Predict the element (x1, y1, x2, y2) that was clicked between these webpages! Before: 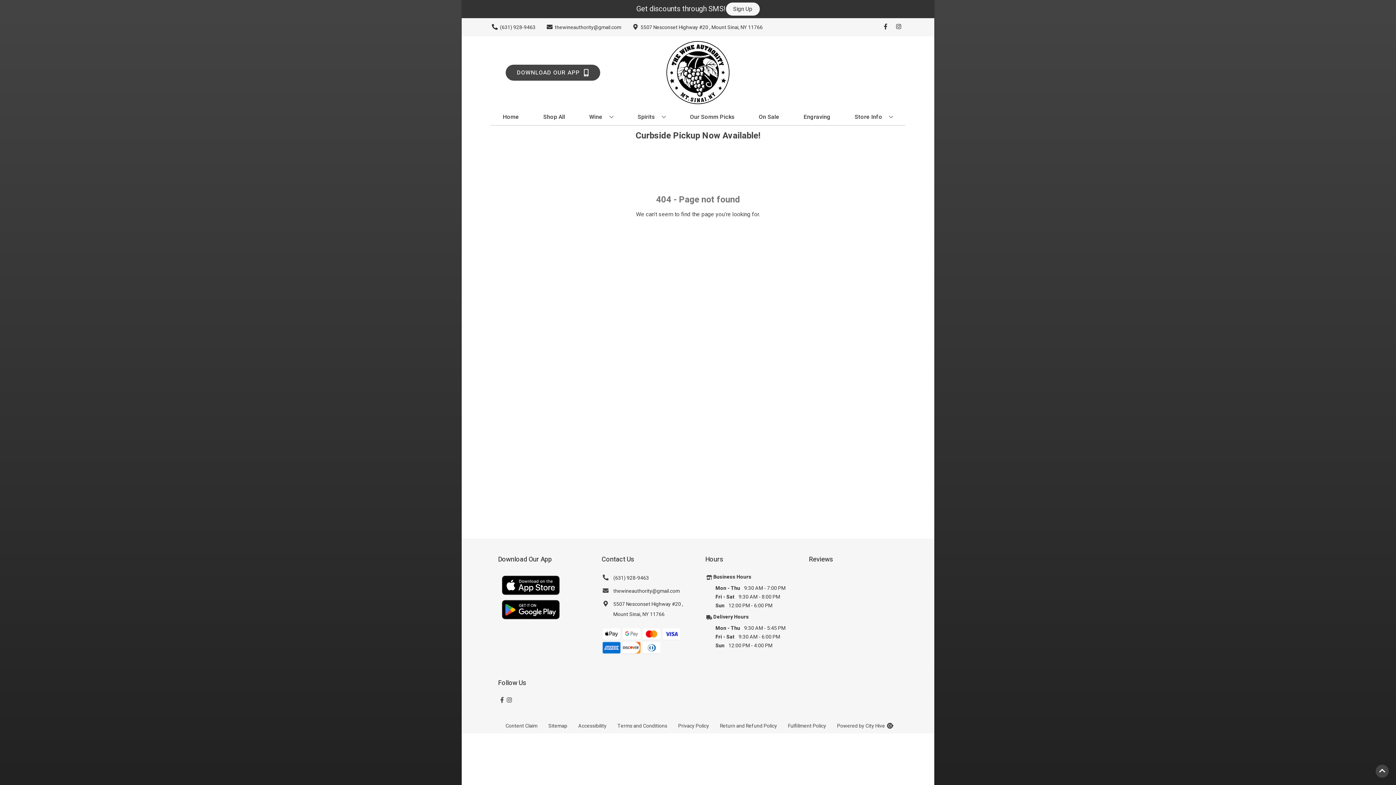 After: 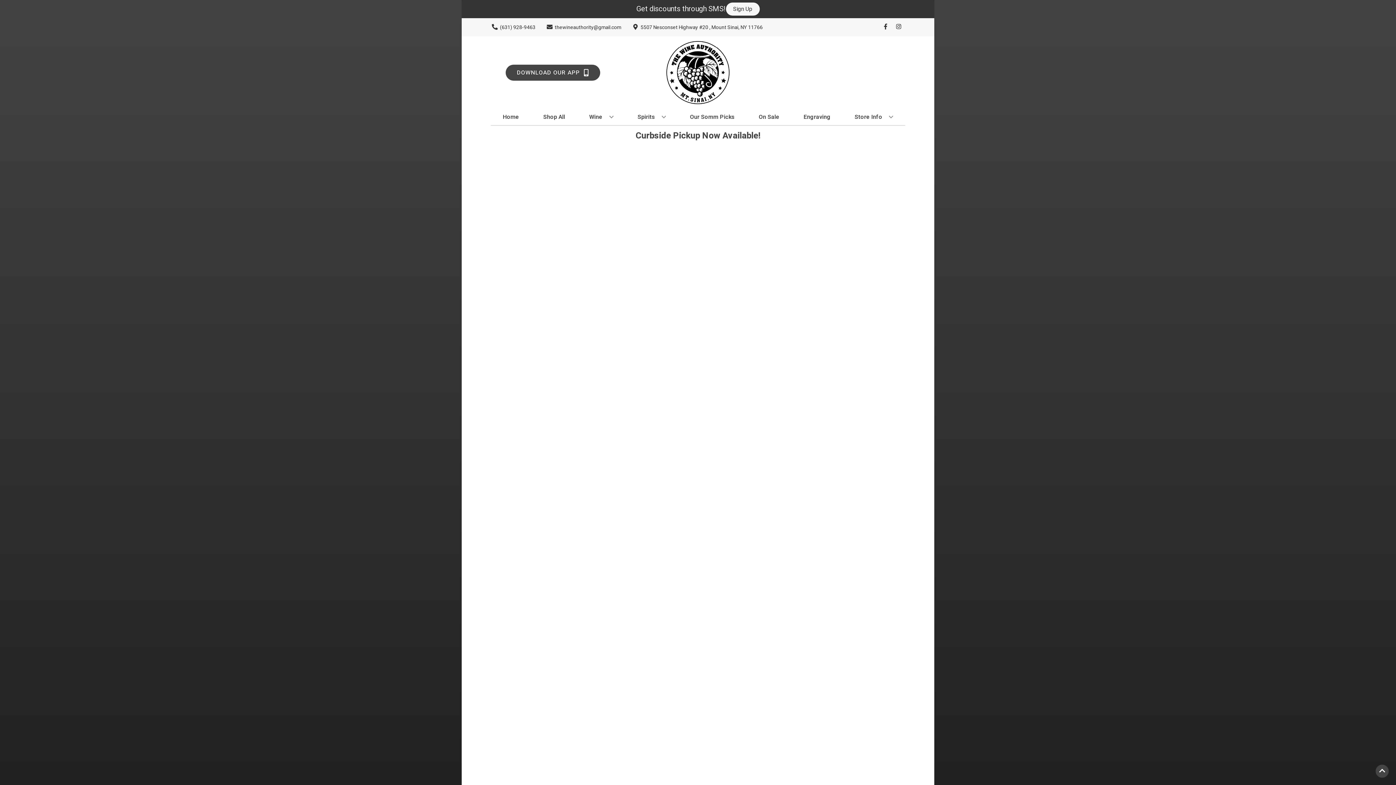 Action: label: Our Somm Picks bbox: (687, 109, 737, 125)